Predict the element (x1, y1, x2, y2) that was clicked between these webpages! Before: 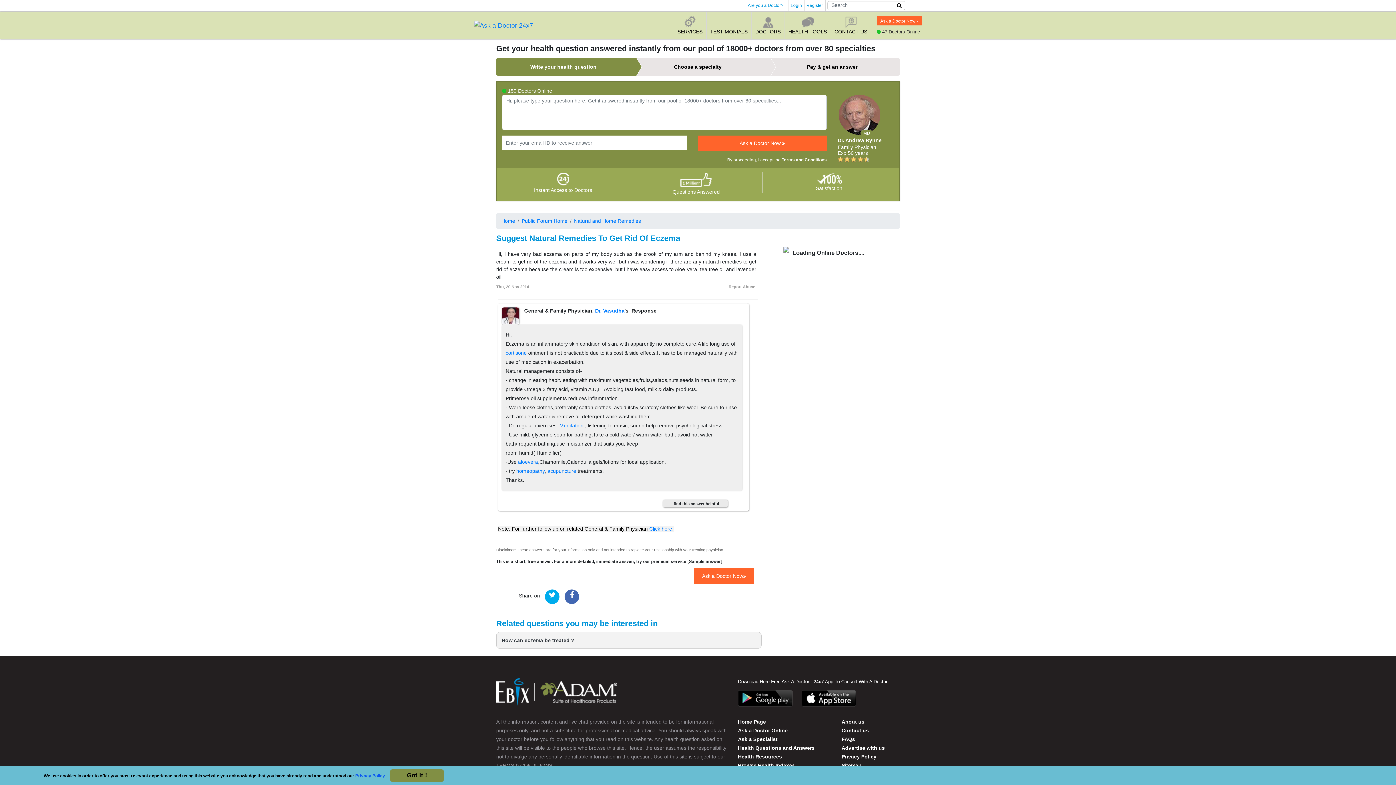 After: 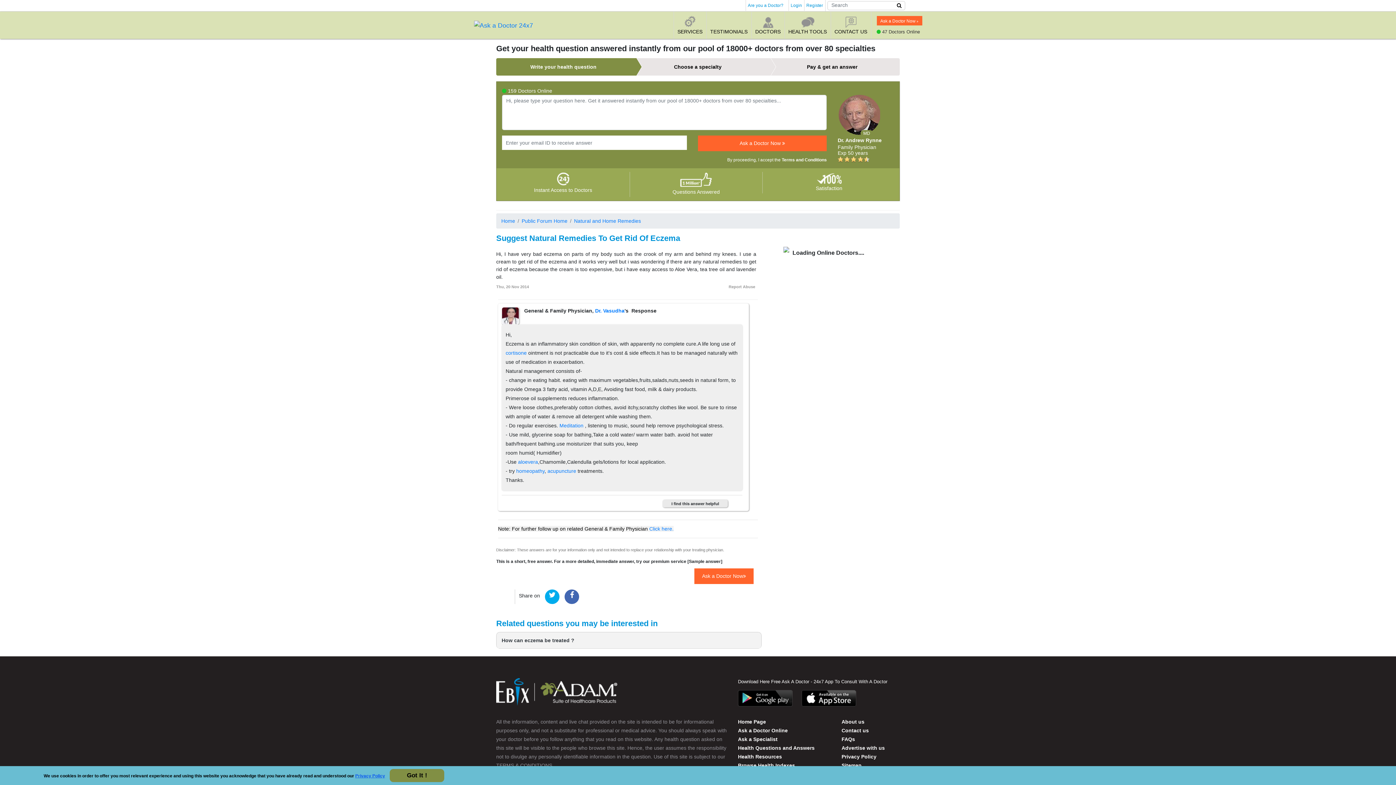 Action: label: Ask a Doctor Online bbox: (738, 728, 788, 733)